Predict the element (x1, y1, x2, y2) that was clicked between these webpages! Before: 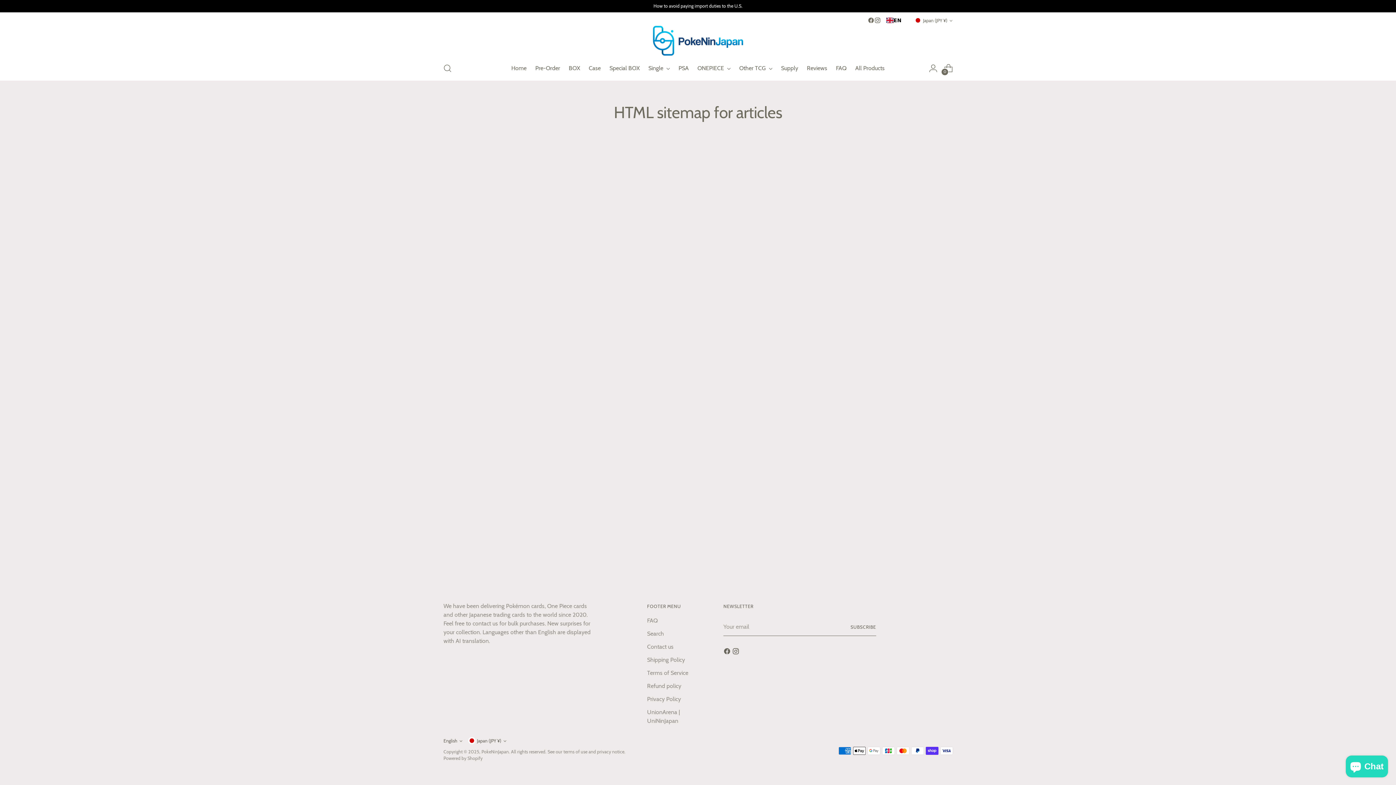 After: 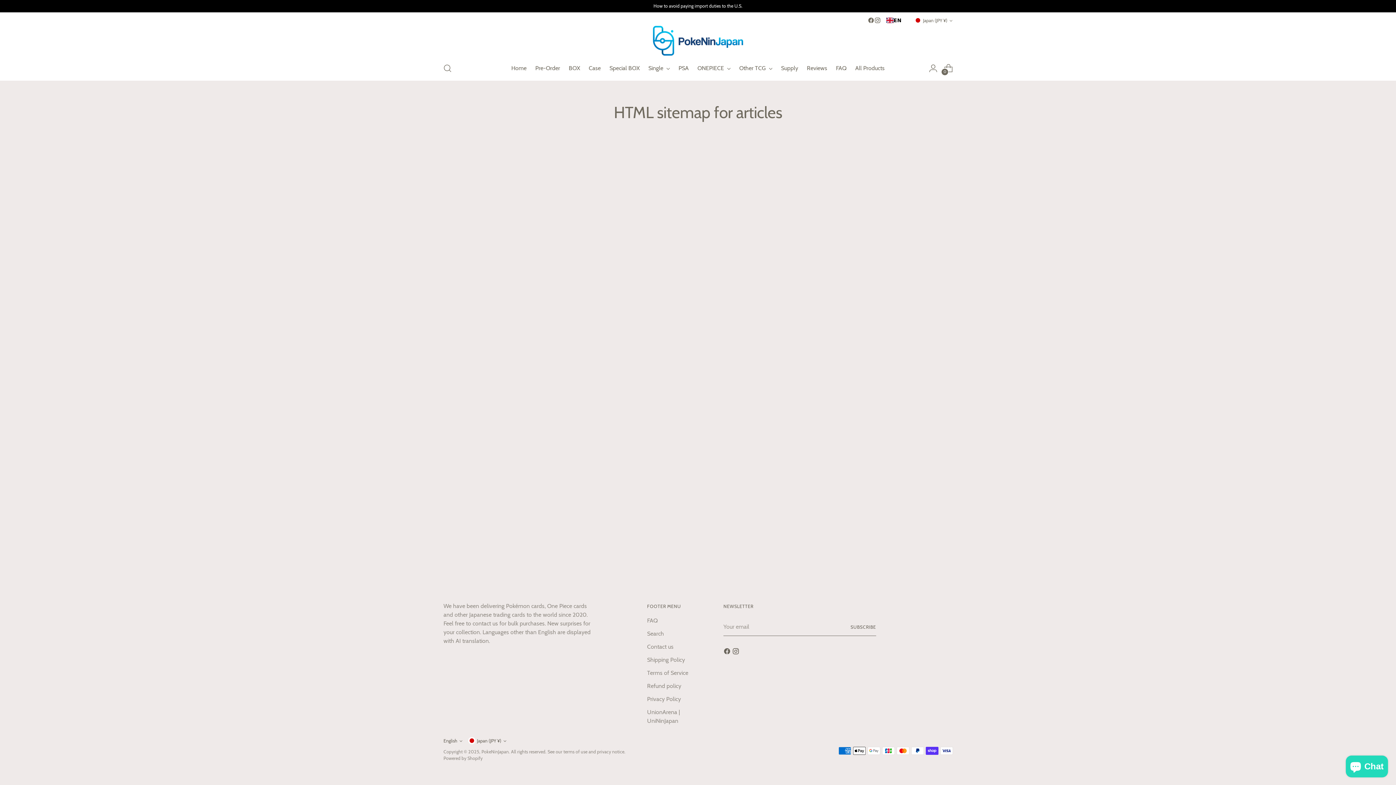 Action: bbox: (874, 17, 881, 23)